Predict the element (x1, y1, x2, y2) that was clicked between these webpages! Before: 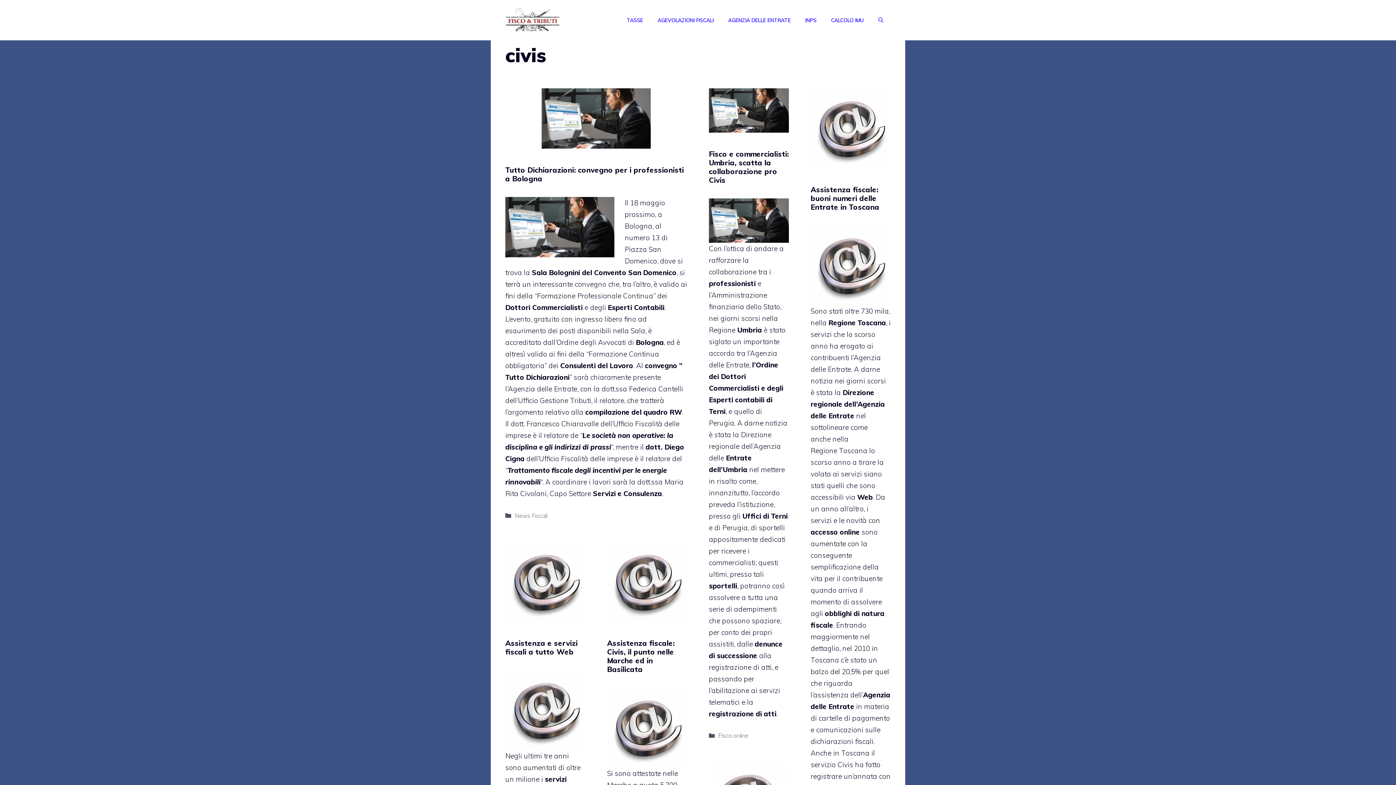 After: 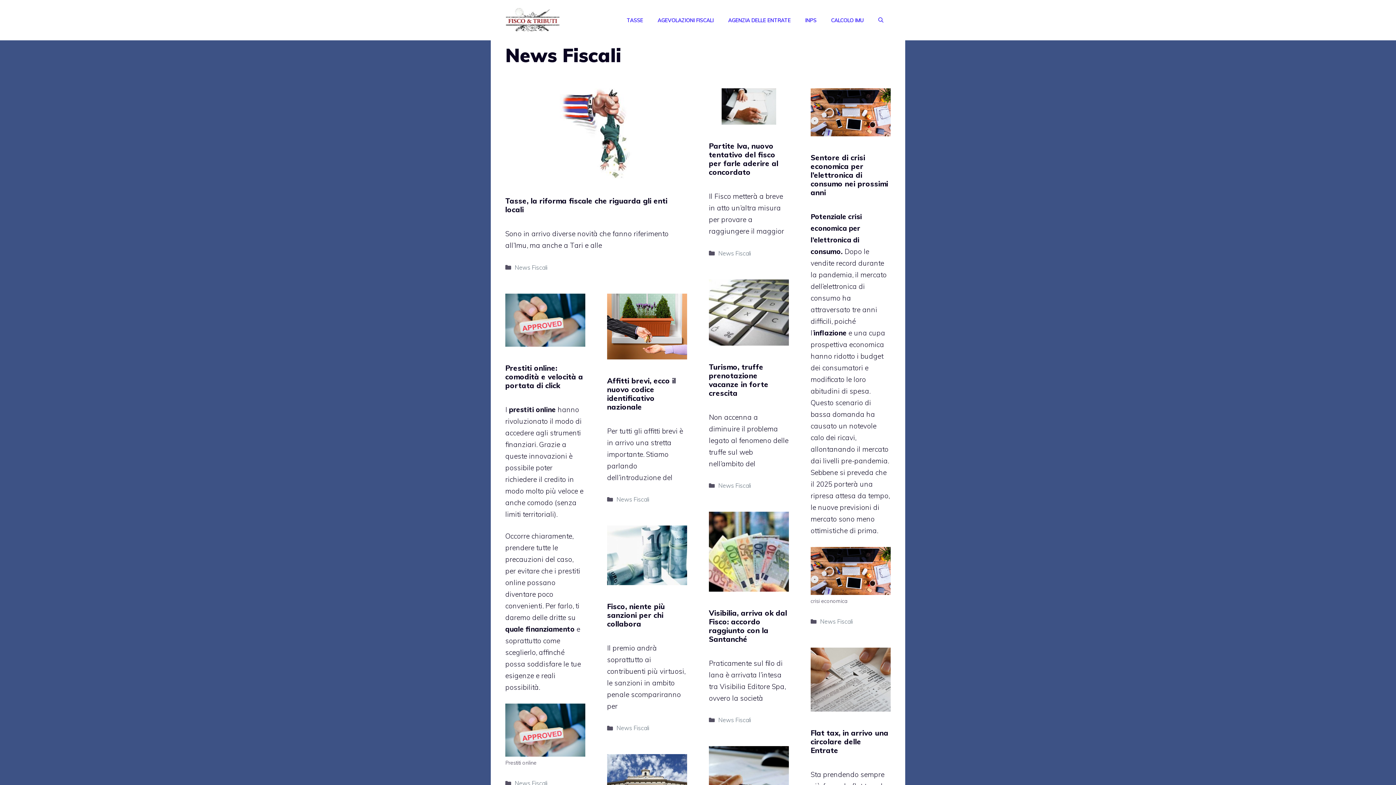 Action: label: News Fiscali bbox: (514, 512, 547, 519)